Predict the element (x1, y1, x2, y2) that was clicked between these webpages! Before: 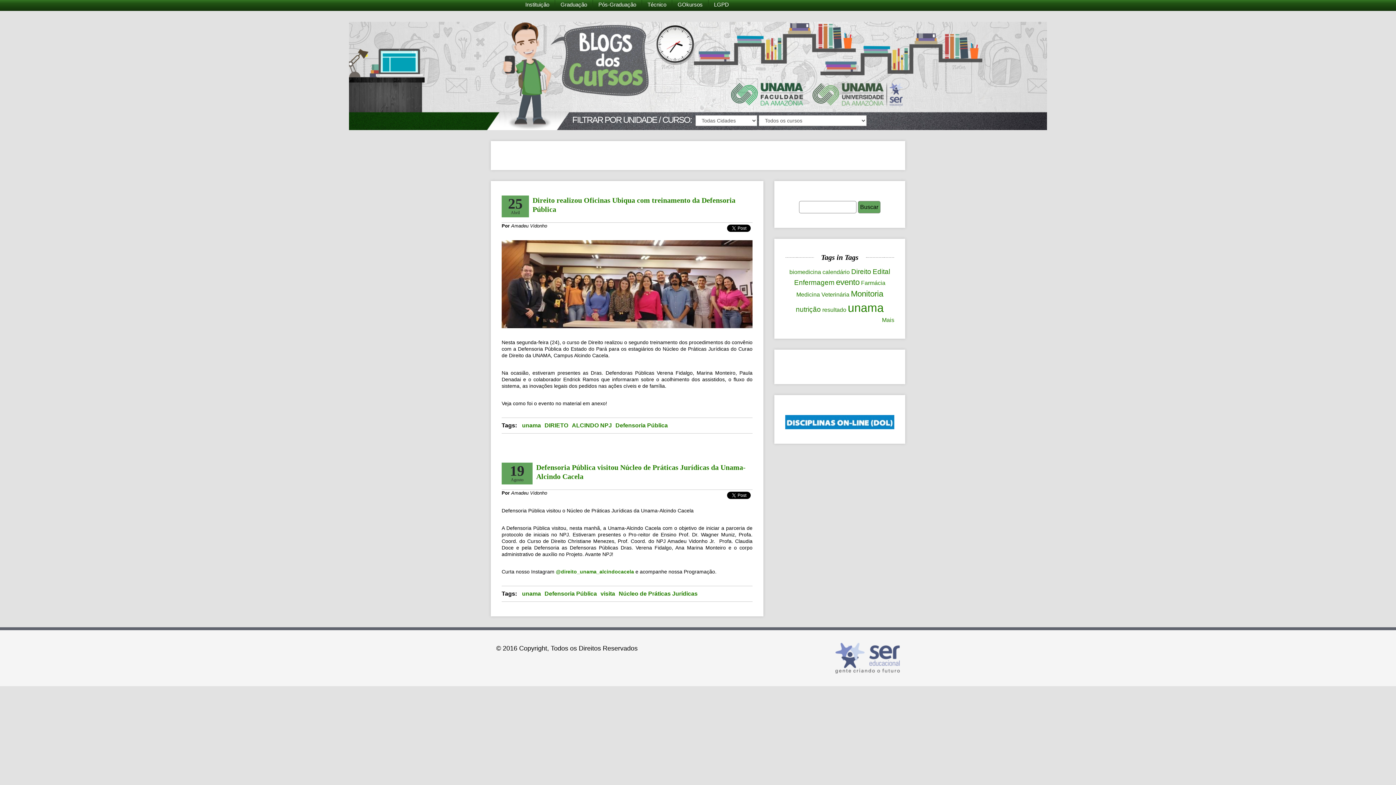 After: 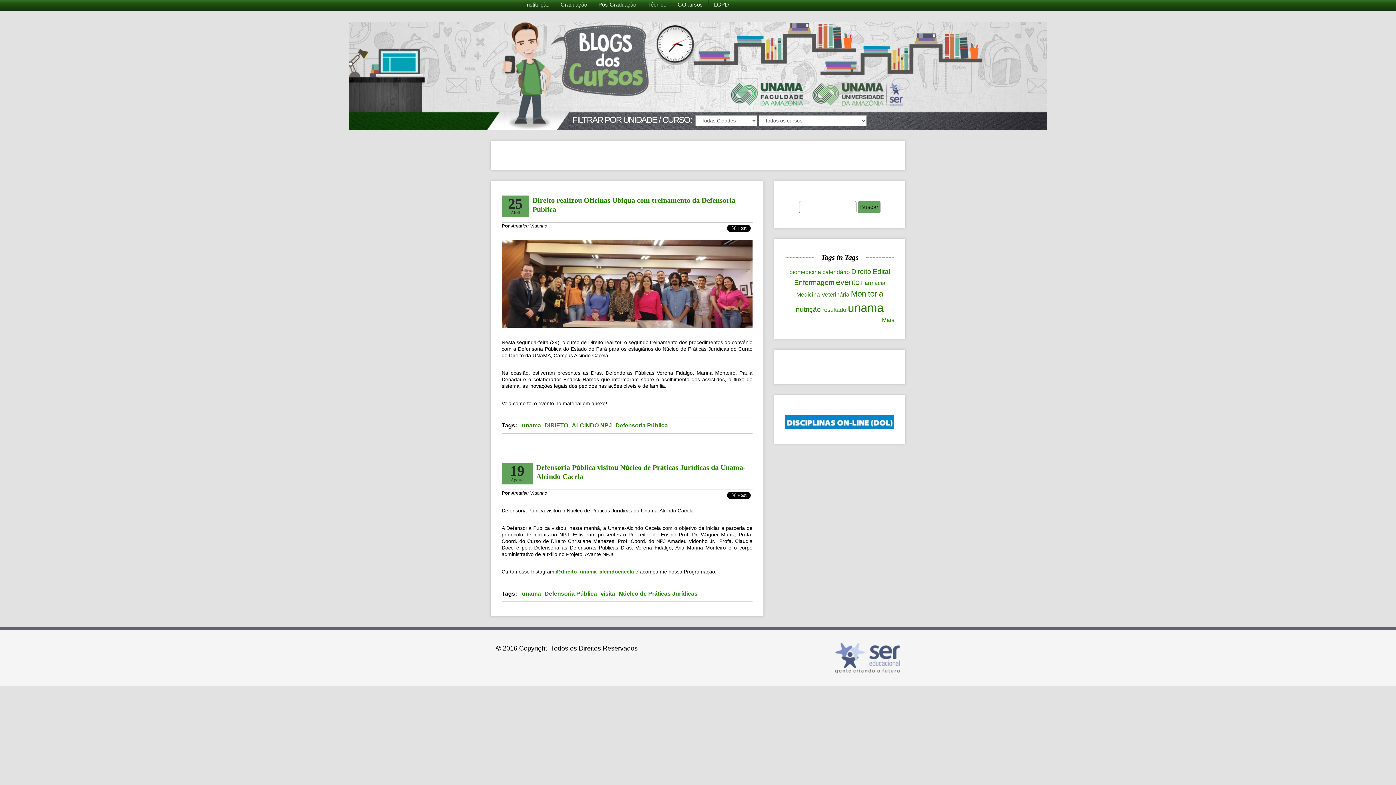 Action: bbox: (544, 590, 597, 597) label: Defensoria Pública